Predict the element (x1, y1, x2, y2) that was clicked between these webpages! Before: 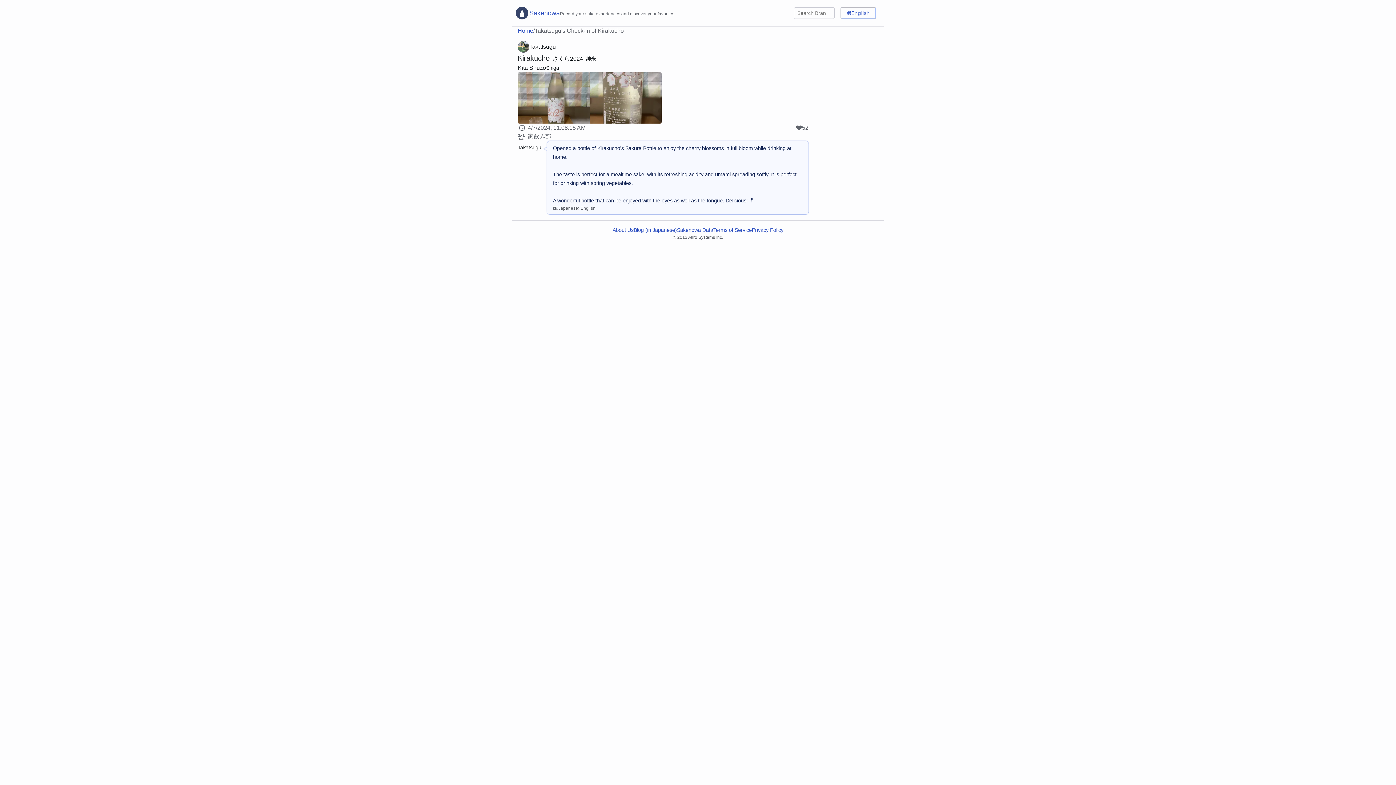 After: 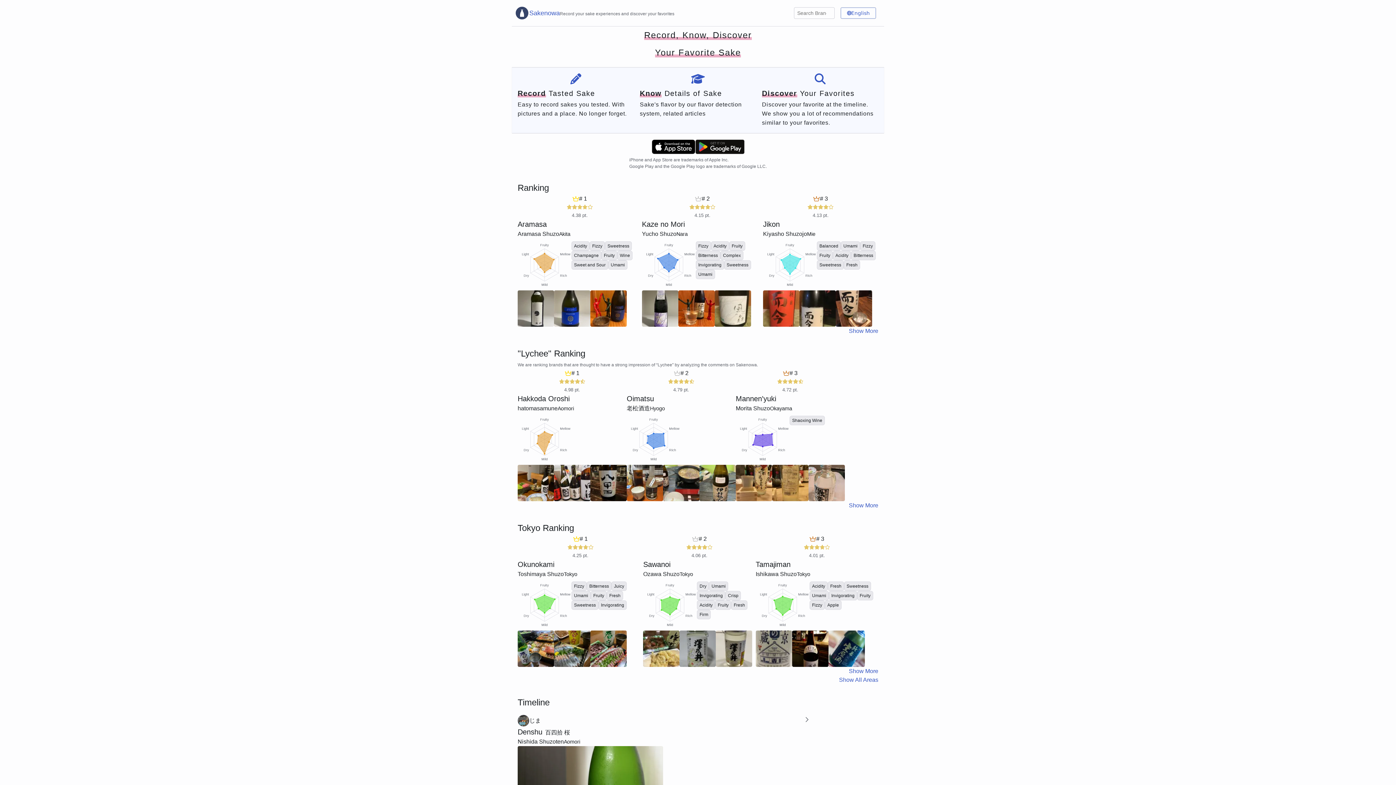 Action: label: Sakenowa Logo bbox: (514, 5, 674, 20)